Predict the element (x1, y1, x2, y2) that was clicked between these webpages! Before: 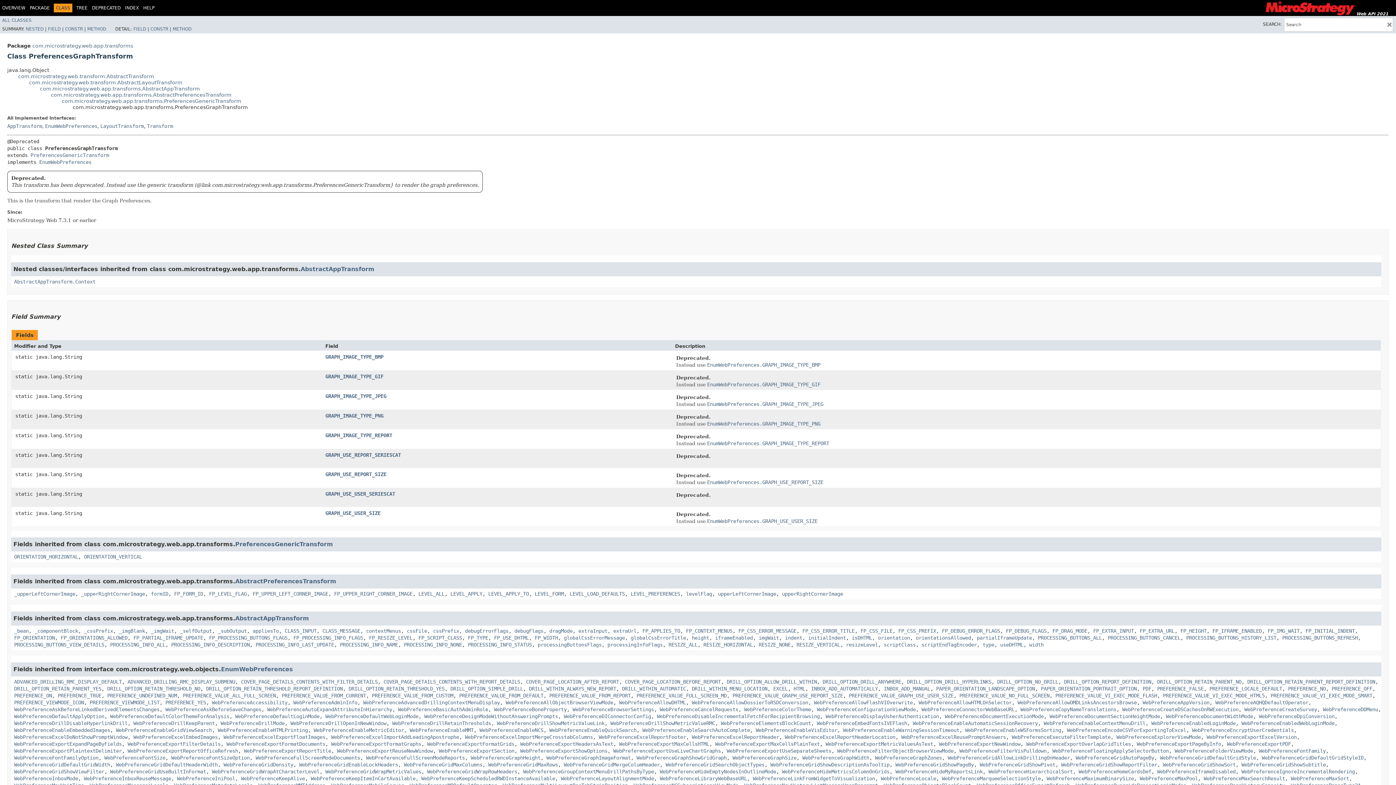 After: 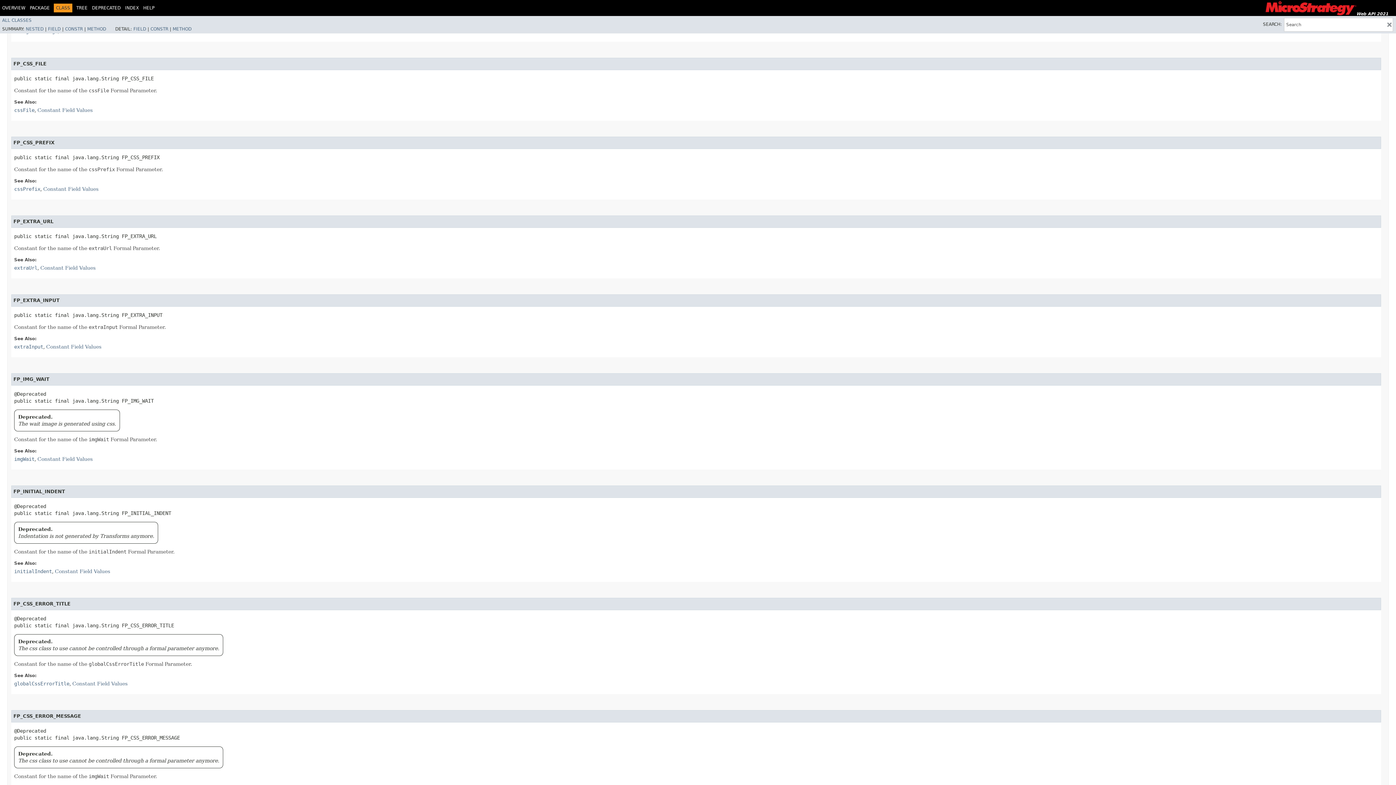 Action: label: FP_CSS_FILE bbox: (860, 628, 892, 634)